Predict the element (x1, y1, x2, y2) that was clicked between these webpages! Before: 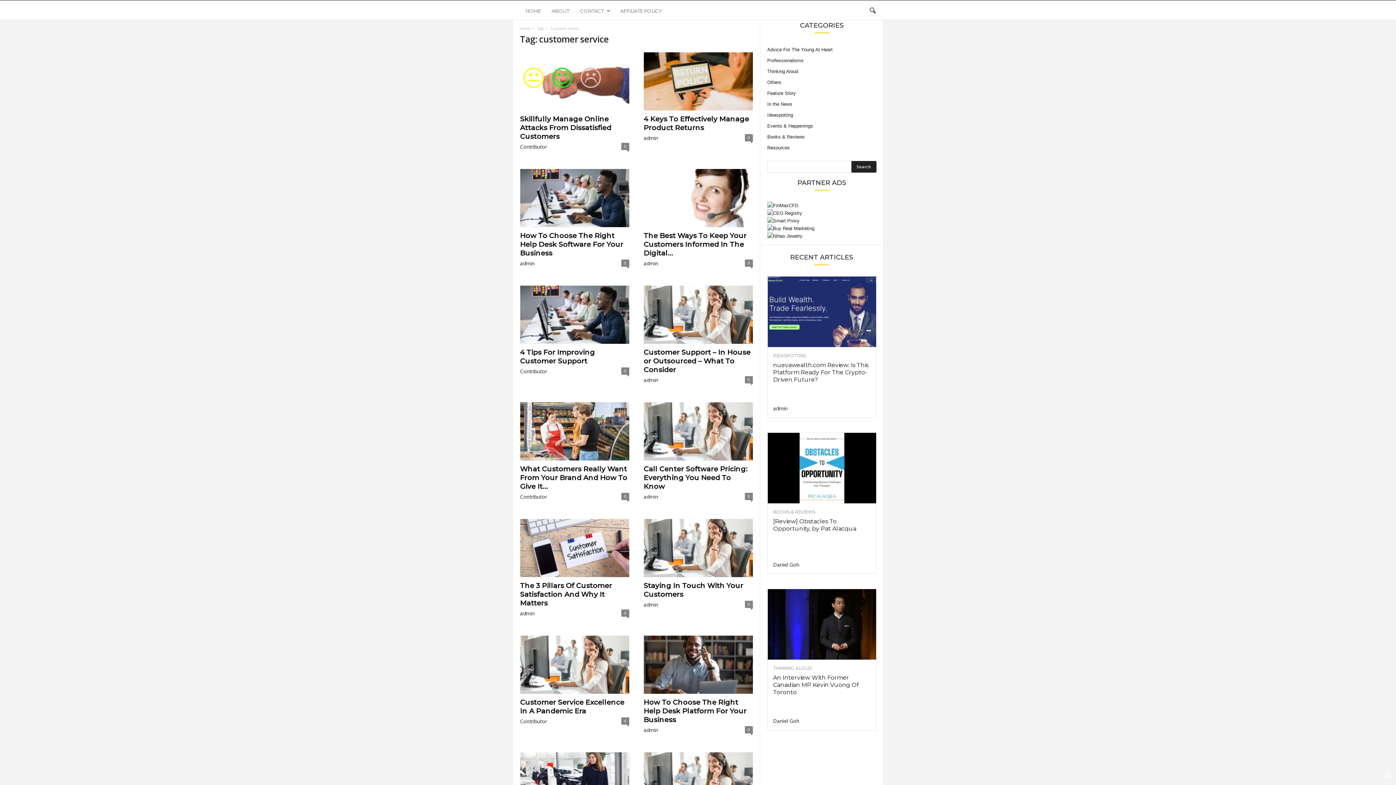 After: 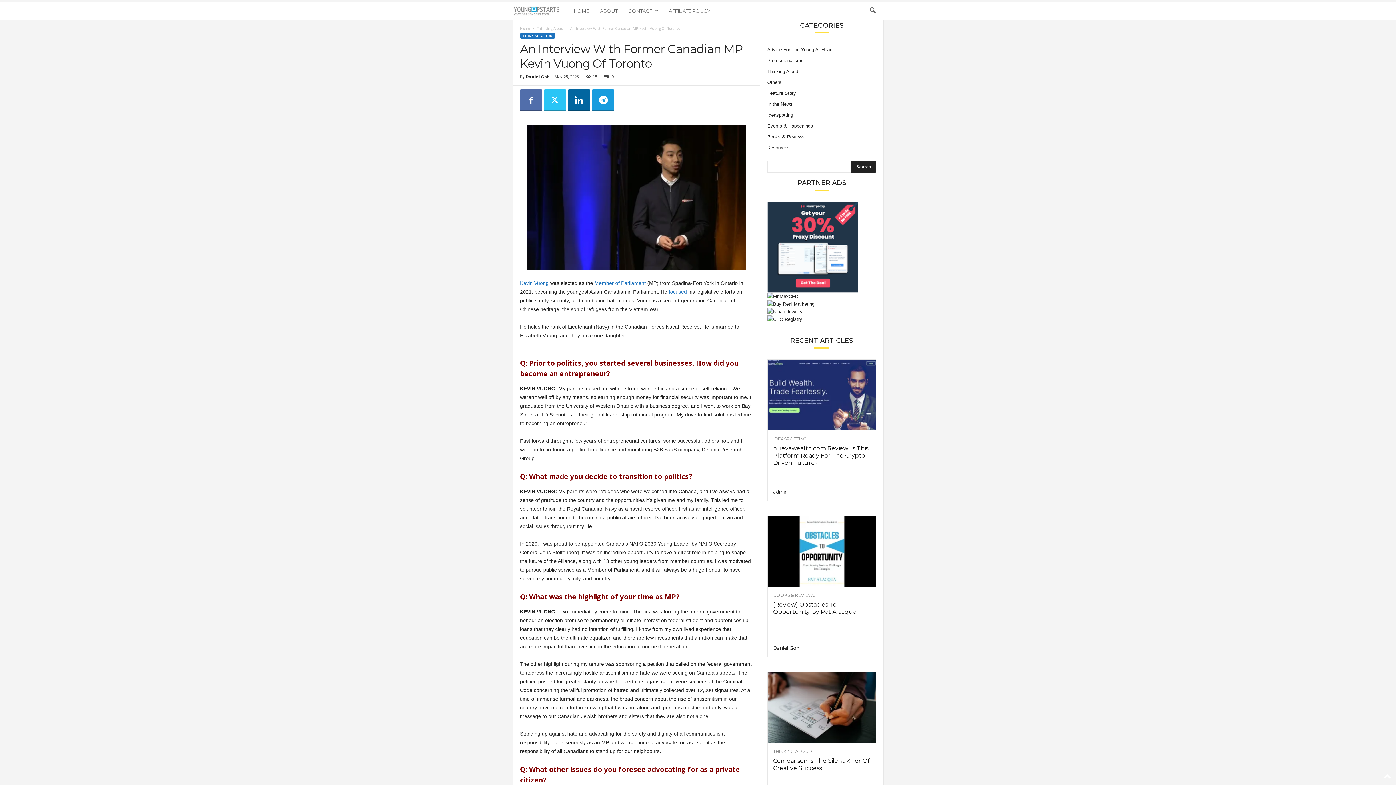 Action: bbox: (767, 589, 876, 660)